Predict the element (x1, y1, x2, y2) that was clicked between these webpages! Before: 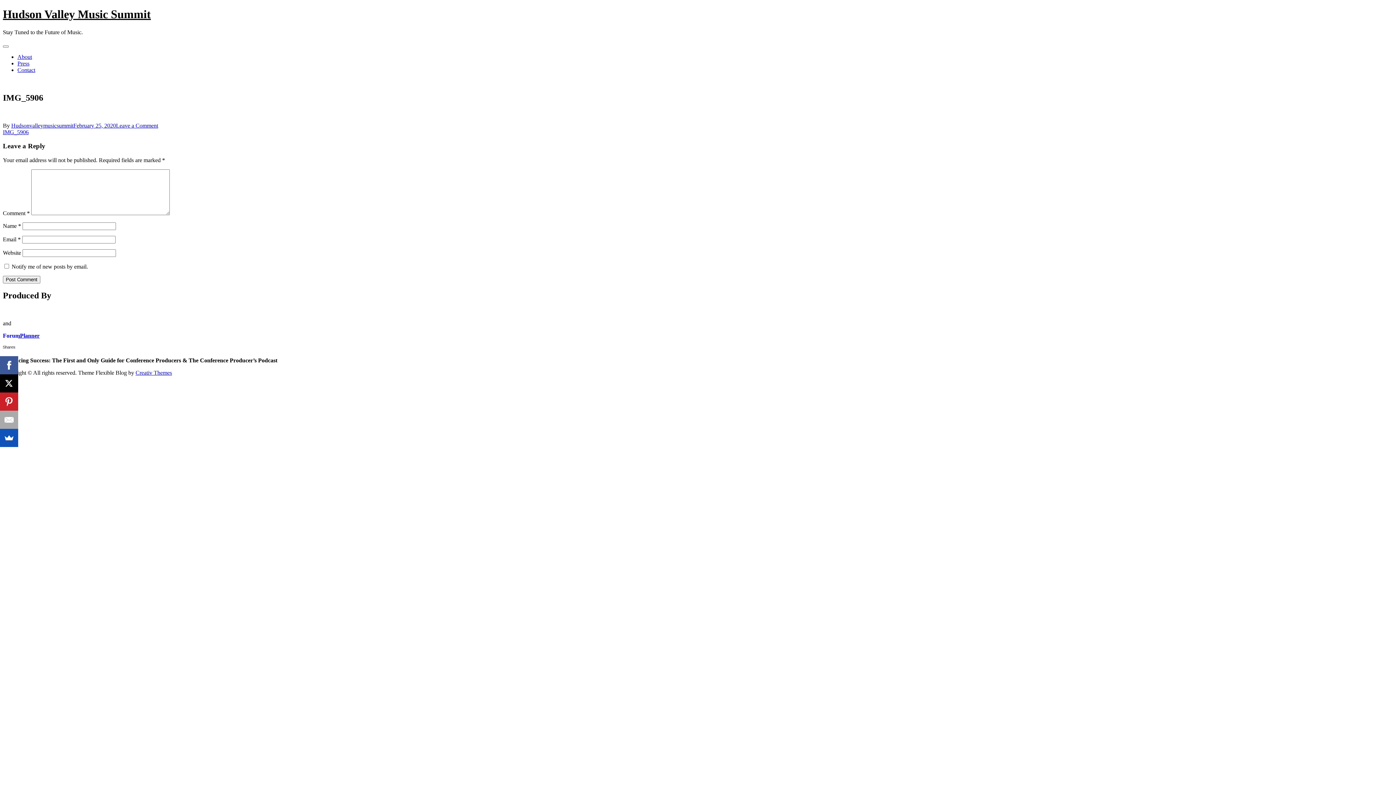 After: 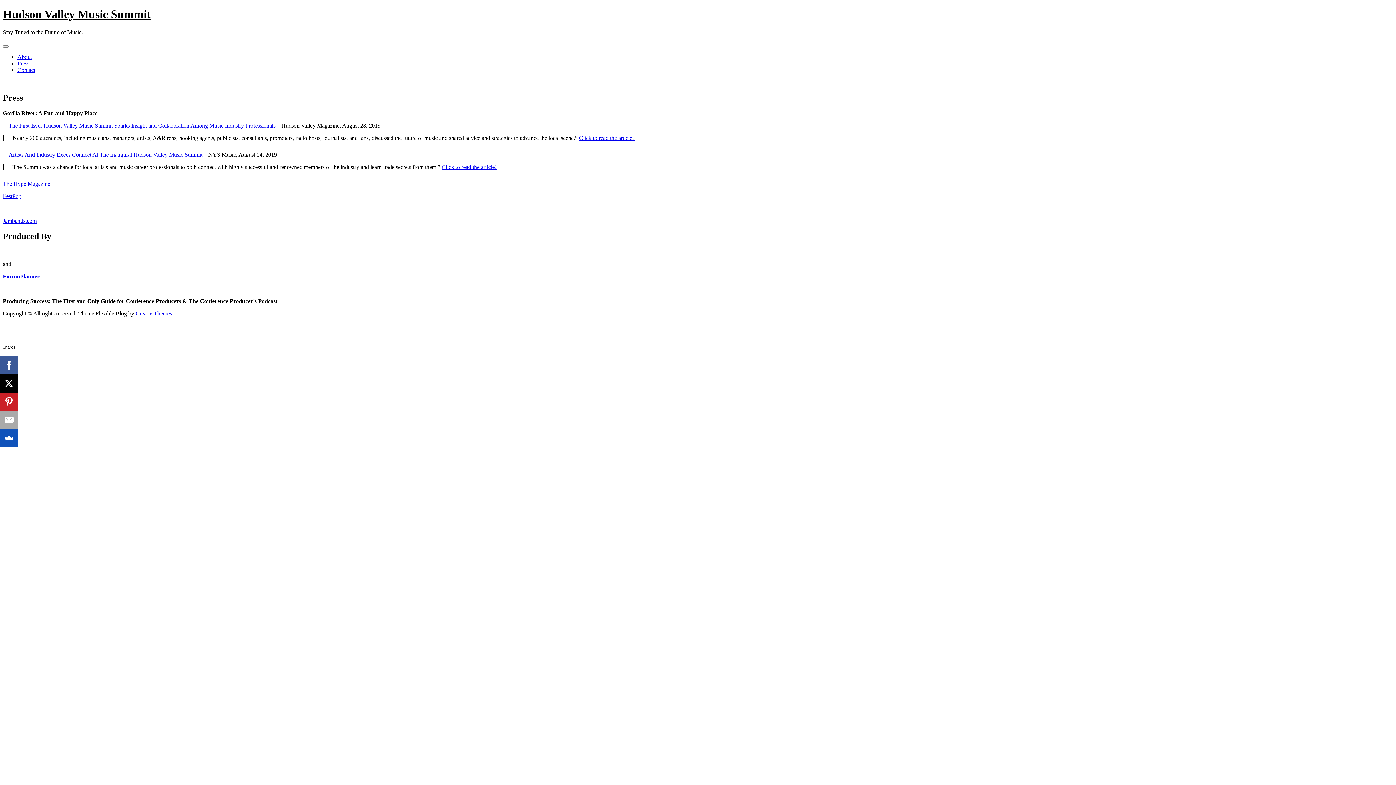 Action: bbox: (17, 60, 29, 66) label: Press